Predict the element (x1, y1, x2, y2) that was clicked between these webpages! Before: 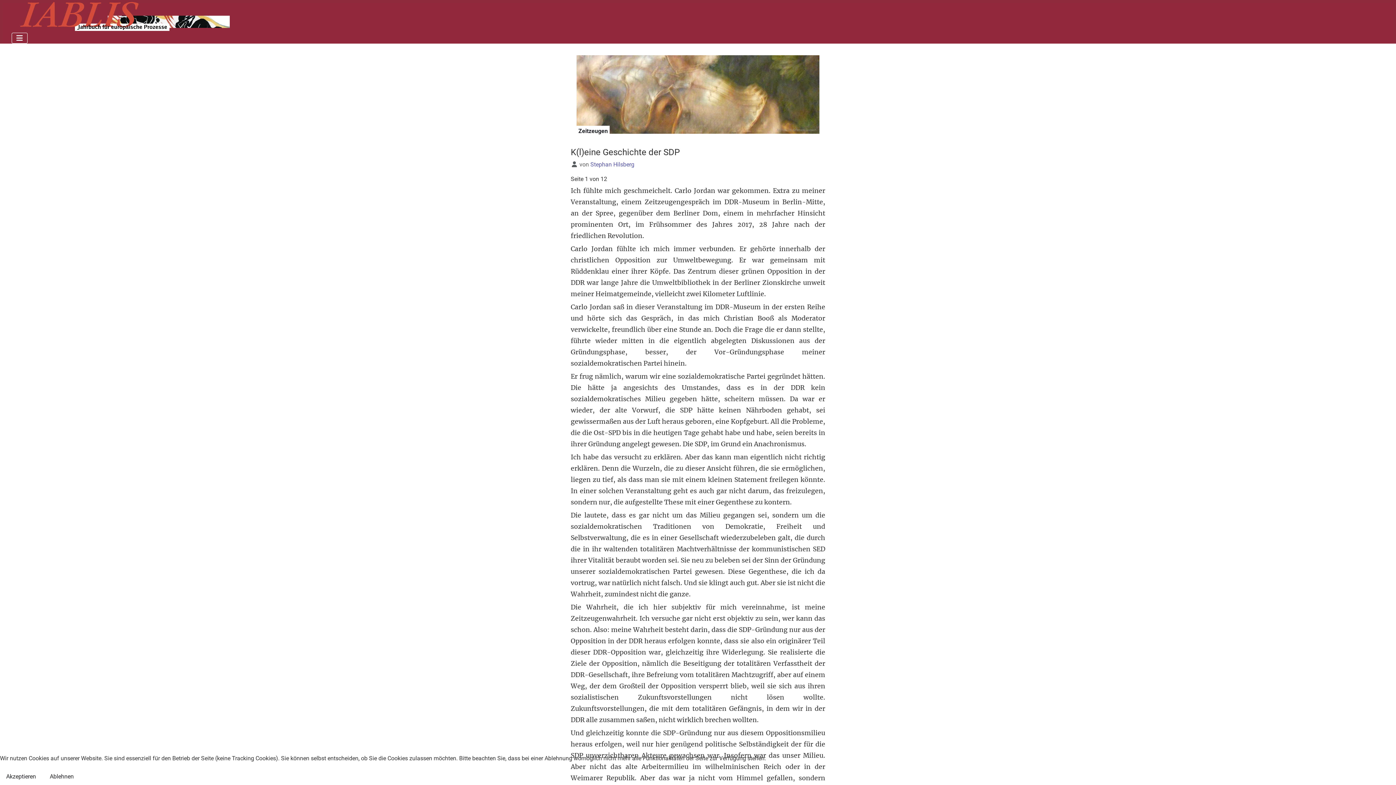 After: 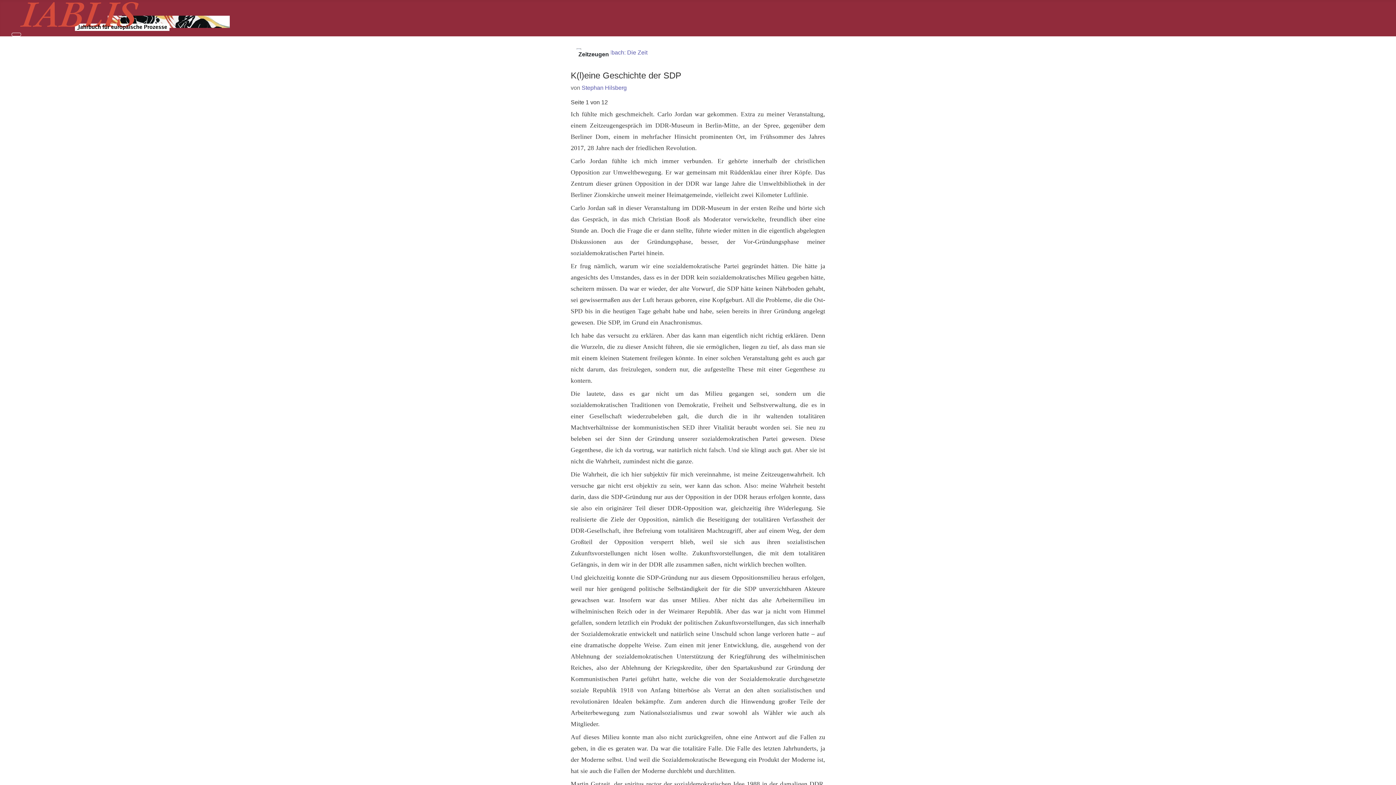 Action: bbox: (43, 769, 80, 785) label: Ablehnen